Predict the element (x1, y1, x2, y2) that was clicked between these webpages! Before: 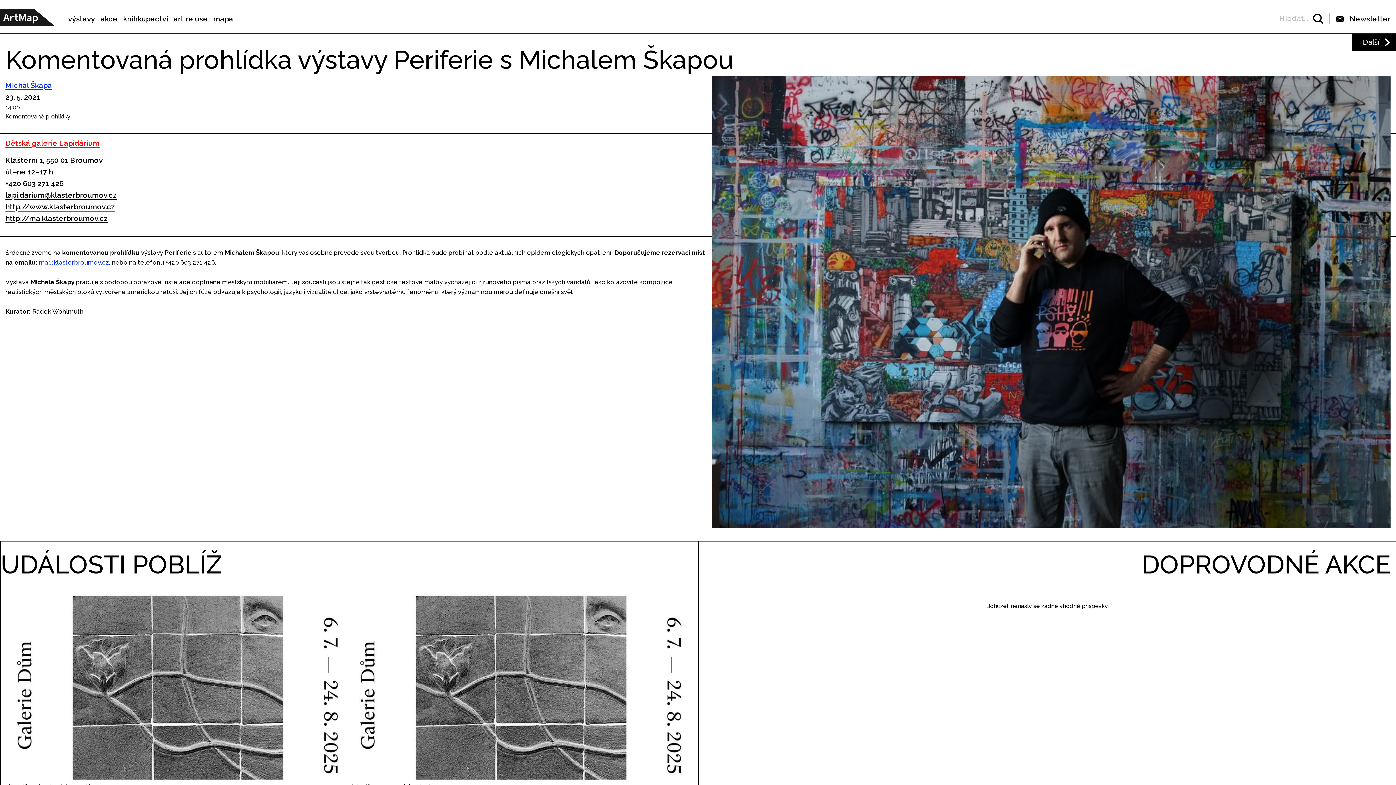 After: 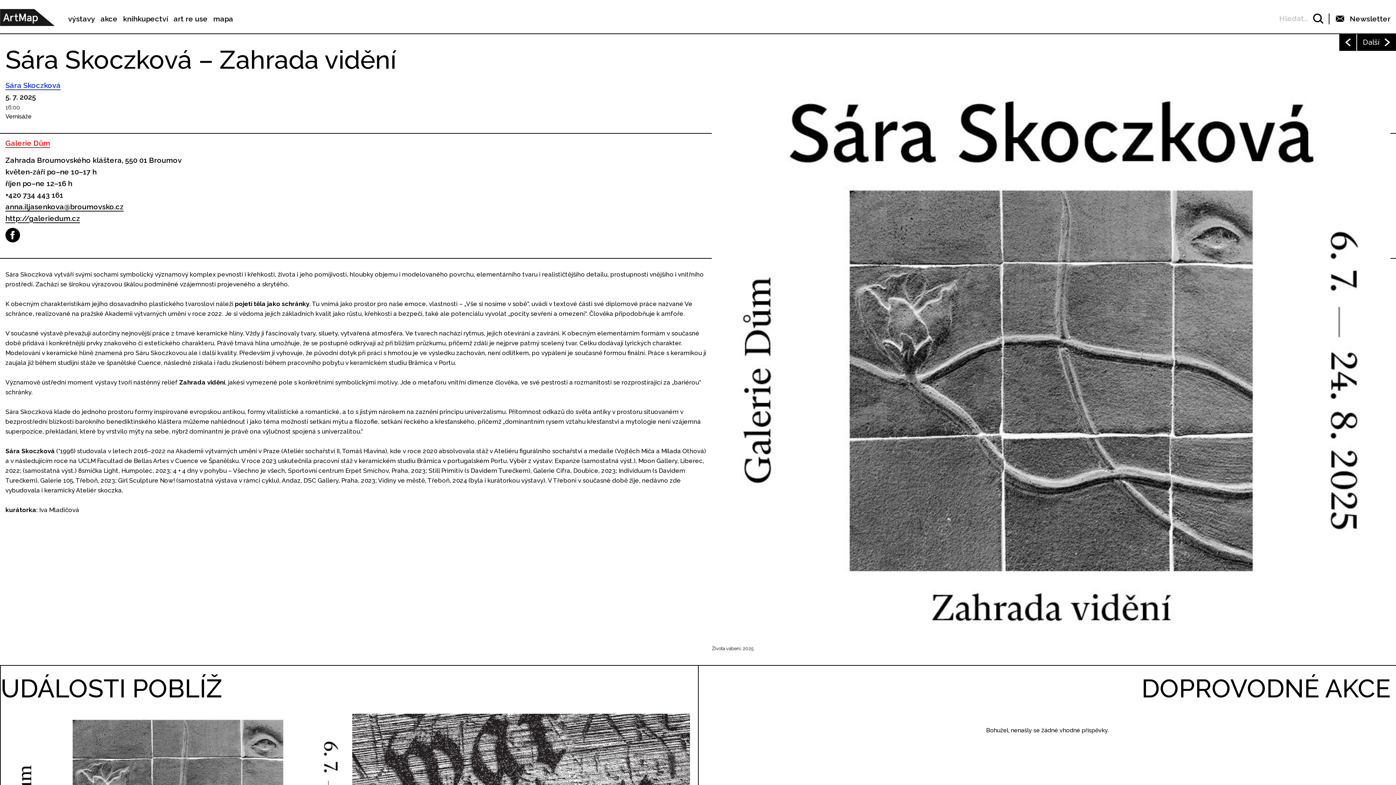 Action: bbox: (8, 590, 346, 780)